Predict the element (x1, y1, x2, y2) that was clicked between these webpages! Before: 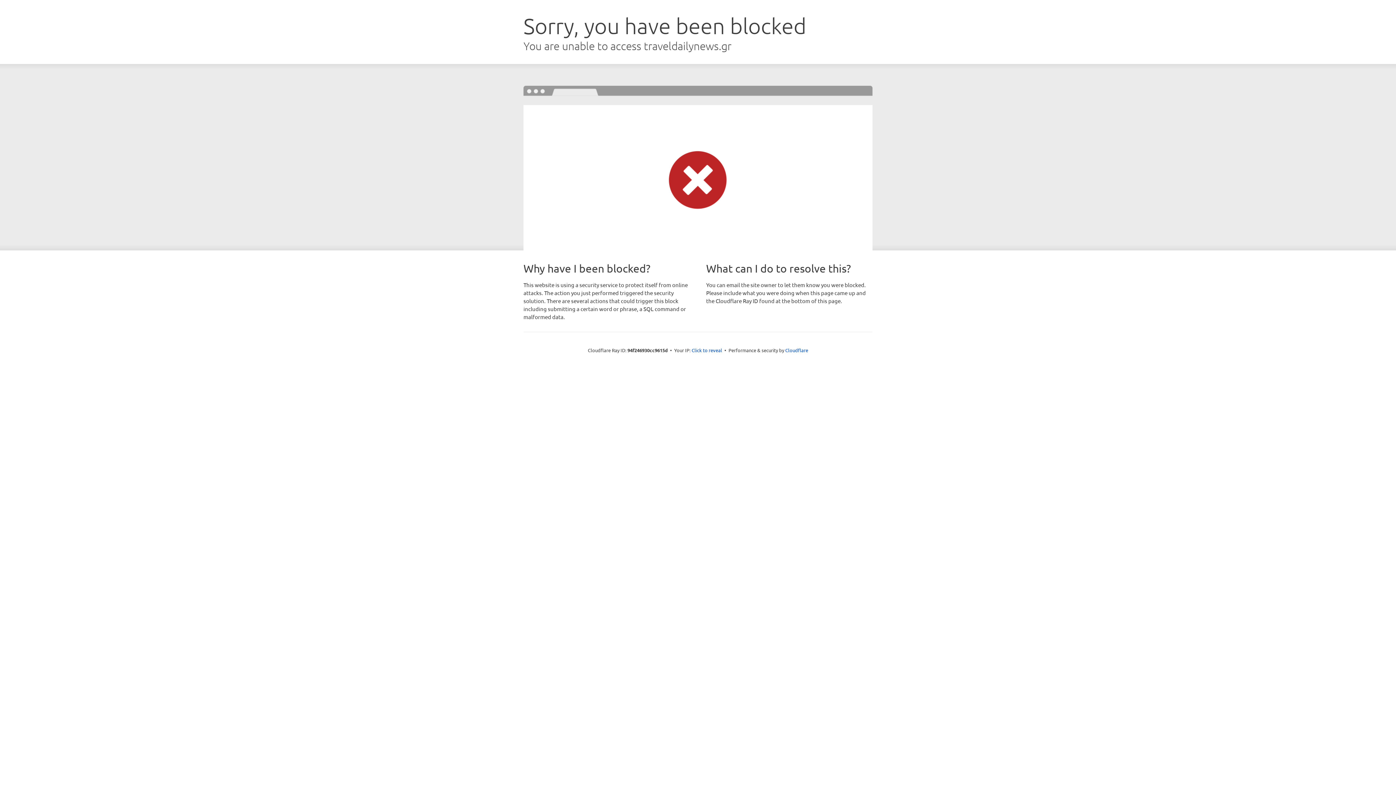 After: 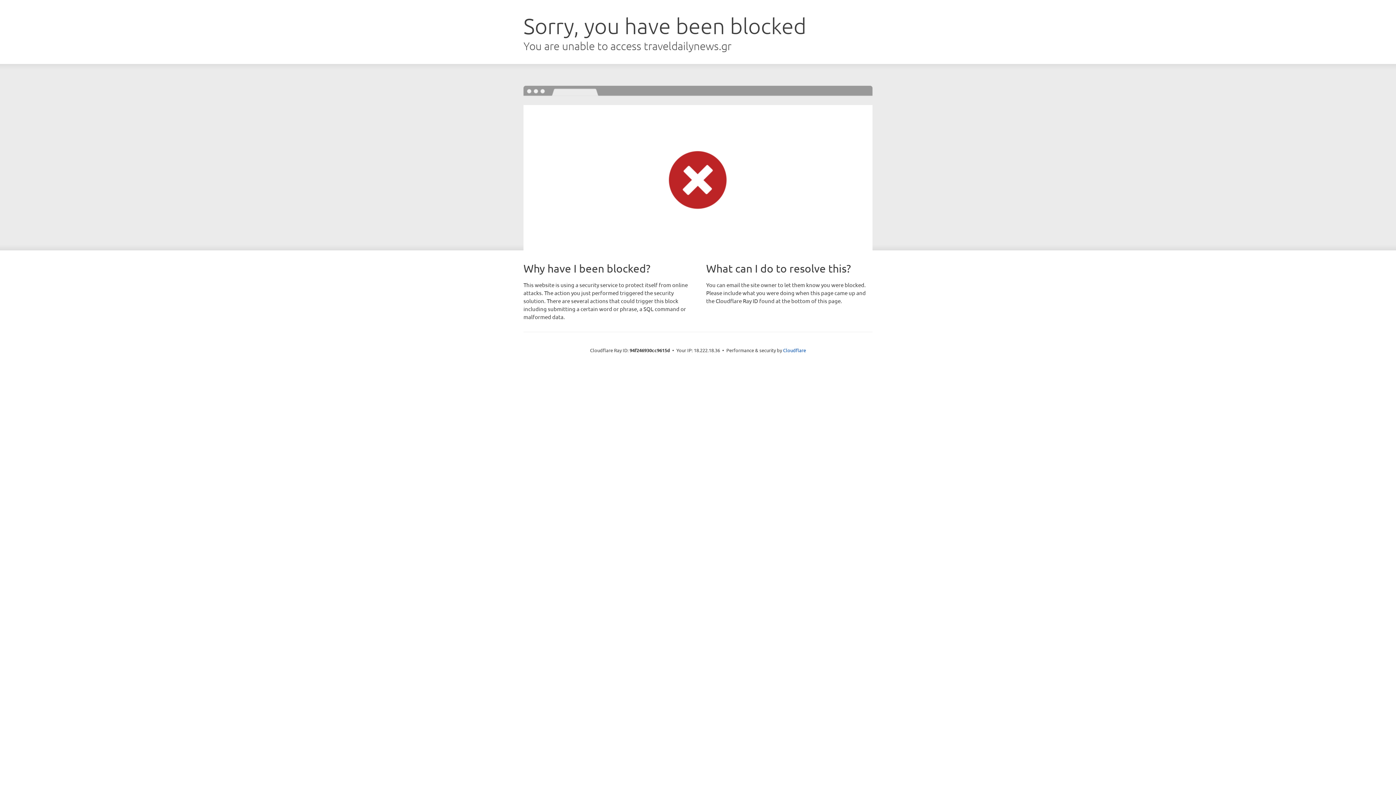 Action: bbox: (691, 346, 722, 353) label: Click to reveal